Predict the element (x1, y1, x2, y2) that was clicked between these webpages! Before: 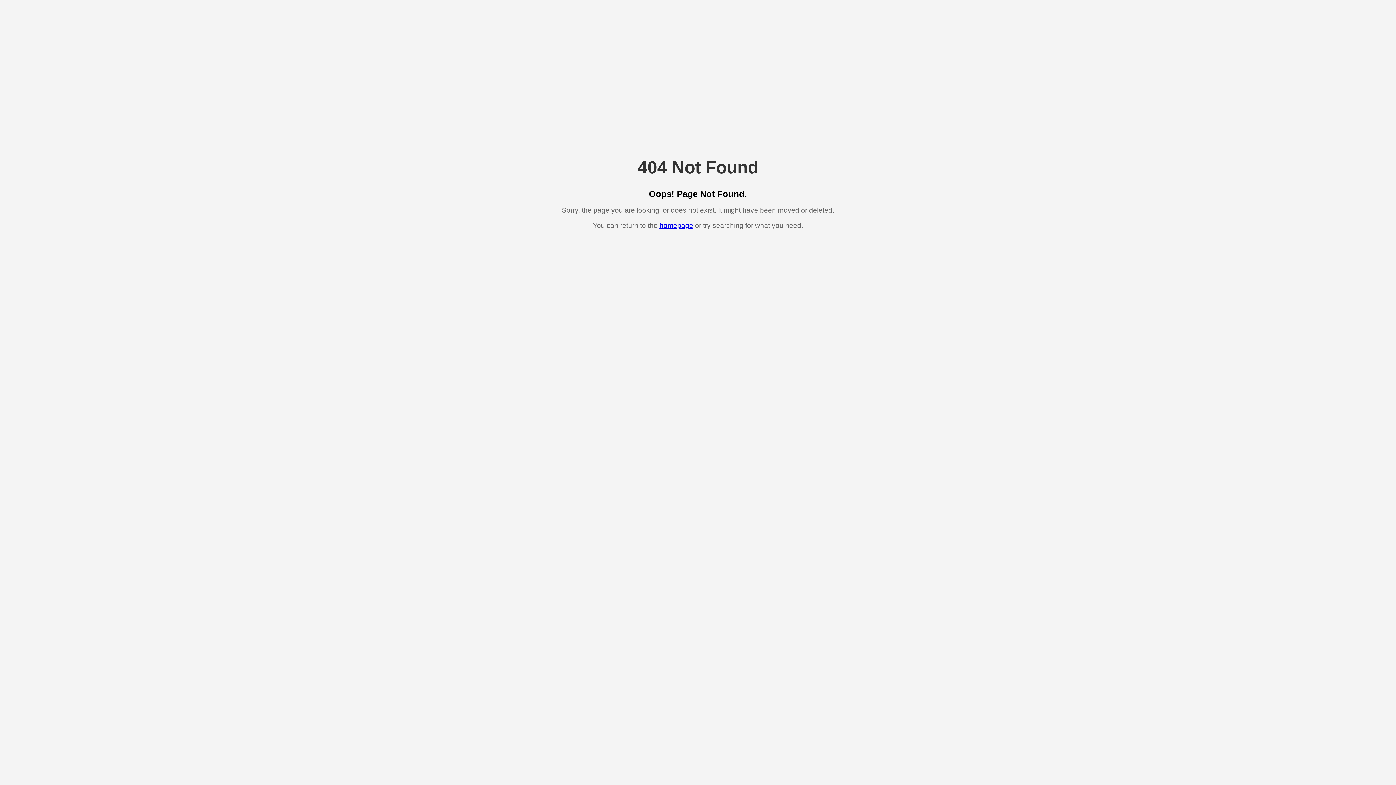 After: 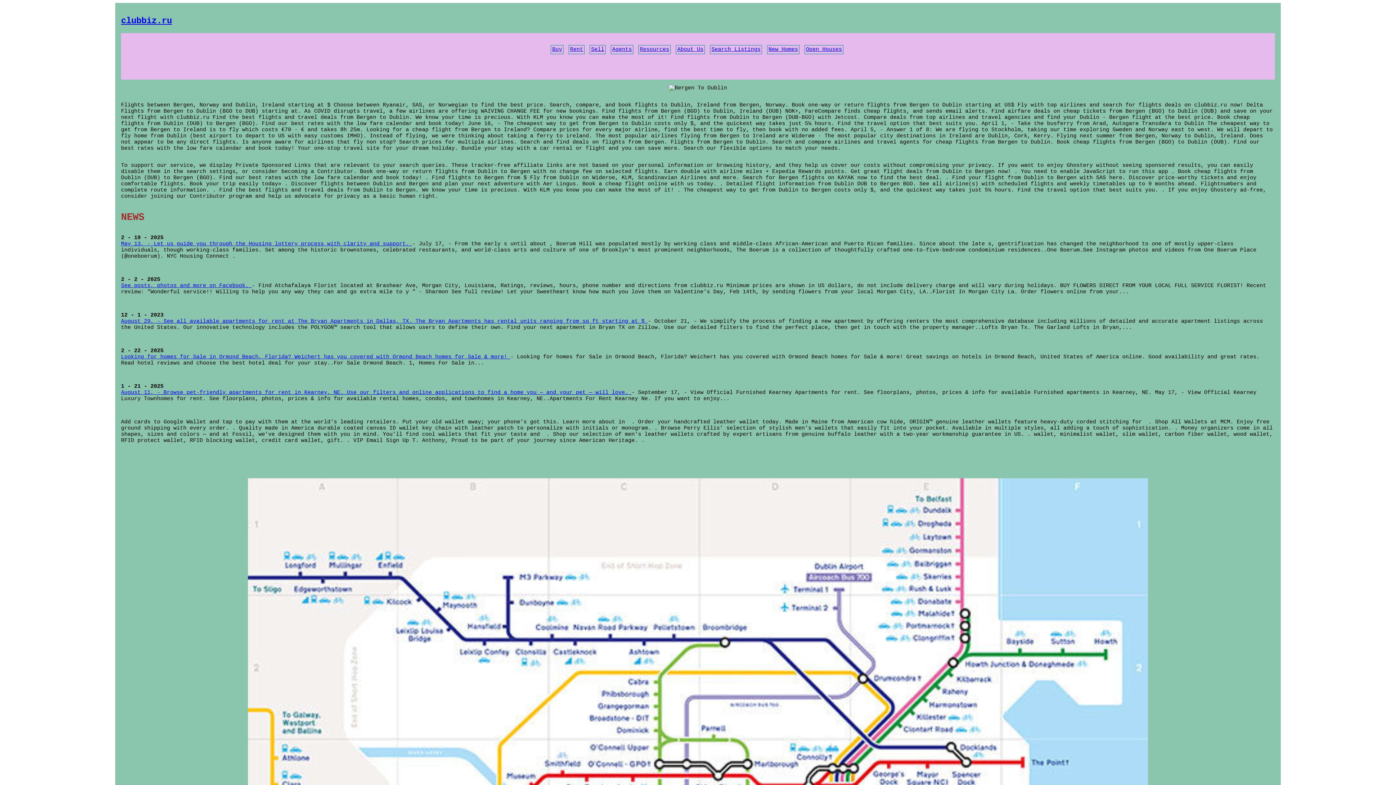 Action: bbox: (659, 221, 693, 229) label: homepage